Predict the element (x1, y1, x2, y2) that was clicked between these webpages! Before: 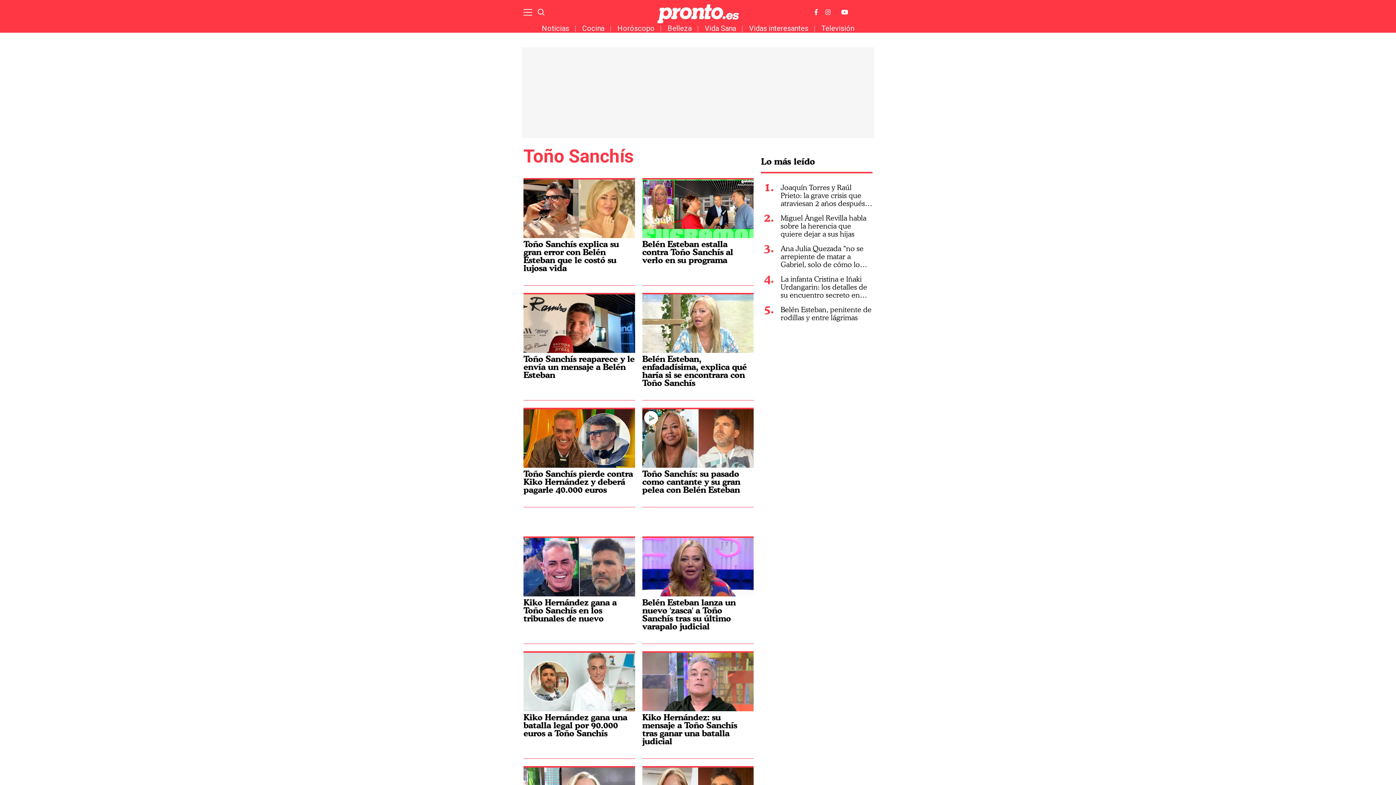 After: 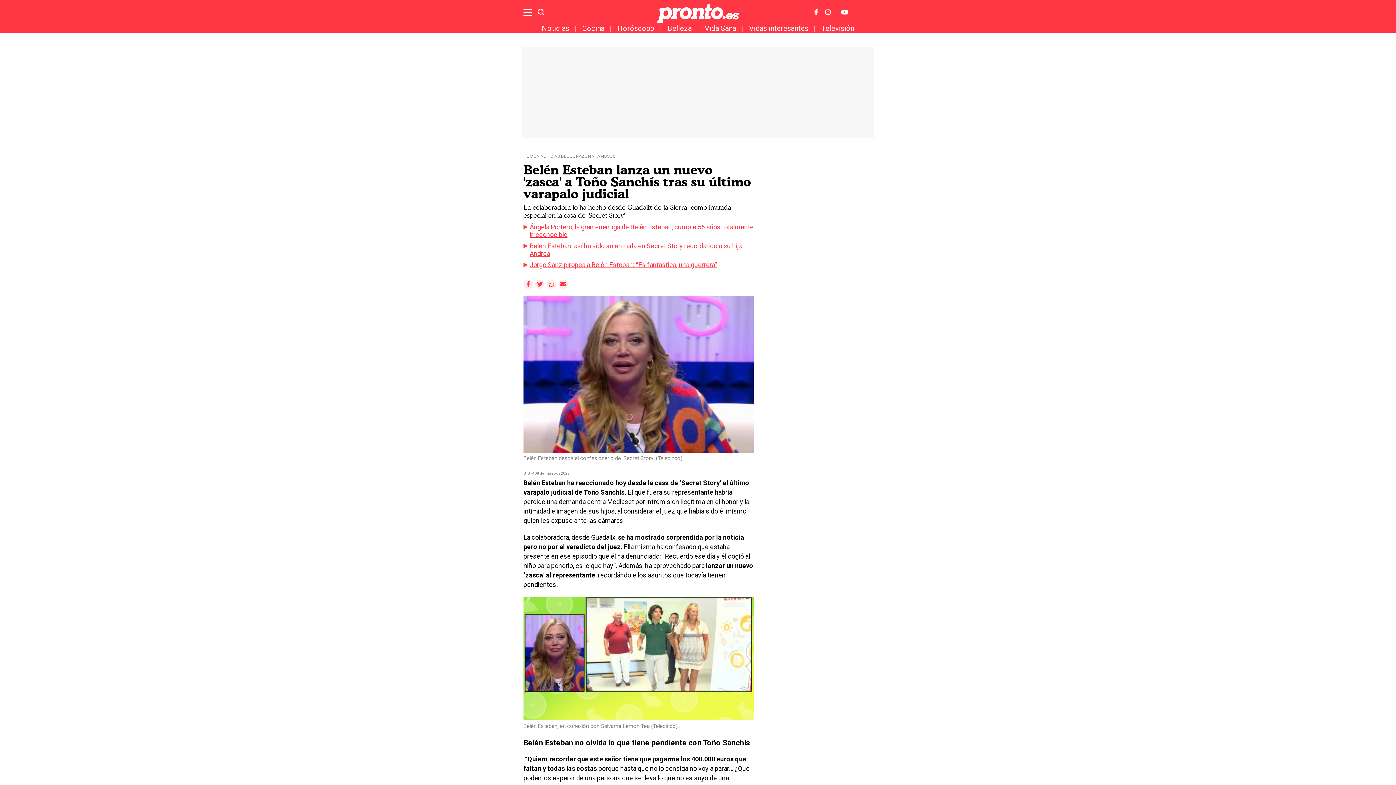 Action: label: Belén Esteban lanza un nuevo 'zasca' a Toño Sanchís tras su último varapalo judicial bbox: (642, 597, 735, 631)